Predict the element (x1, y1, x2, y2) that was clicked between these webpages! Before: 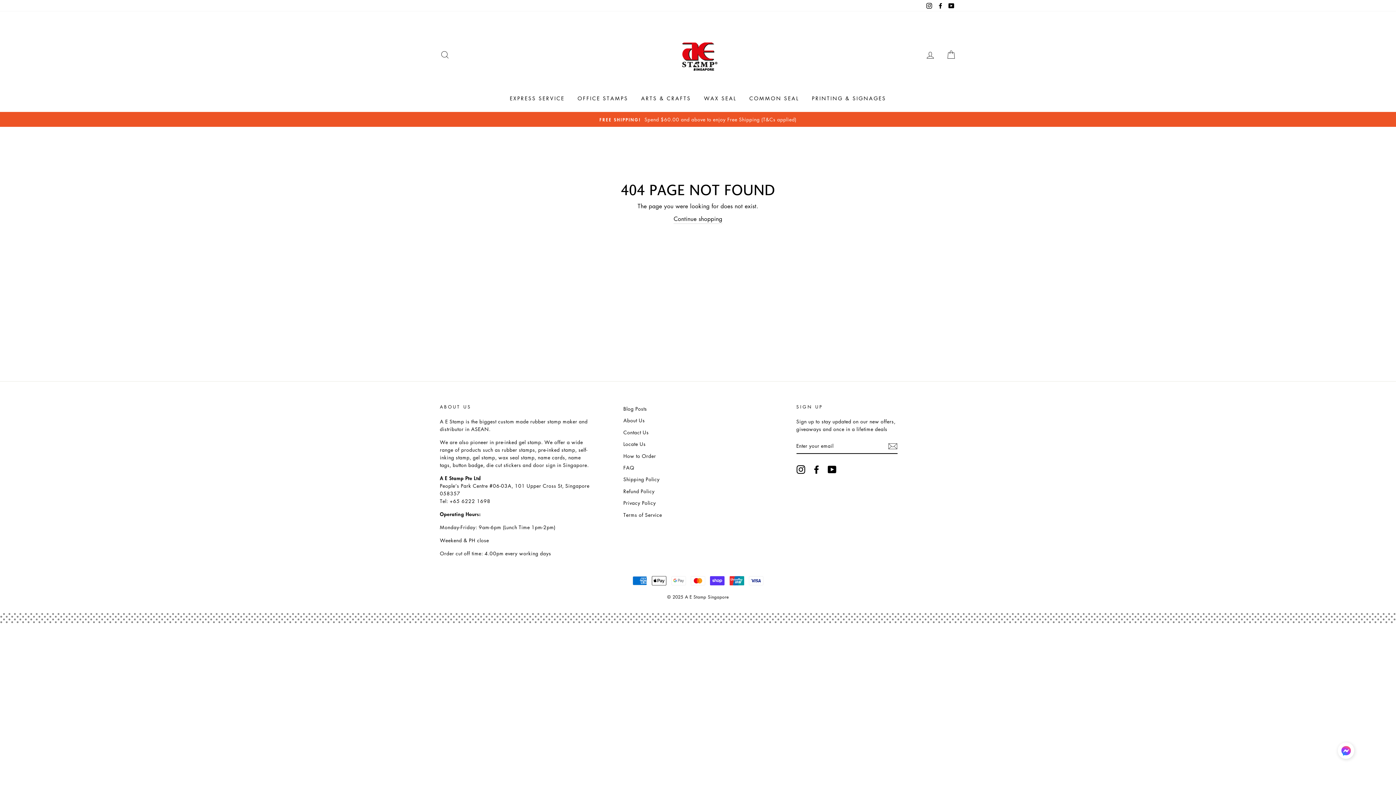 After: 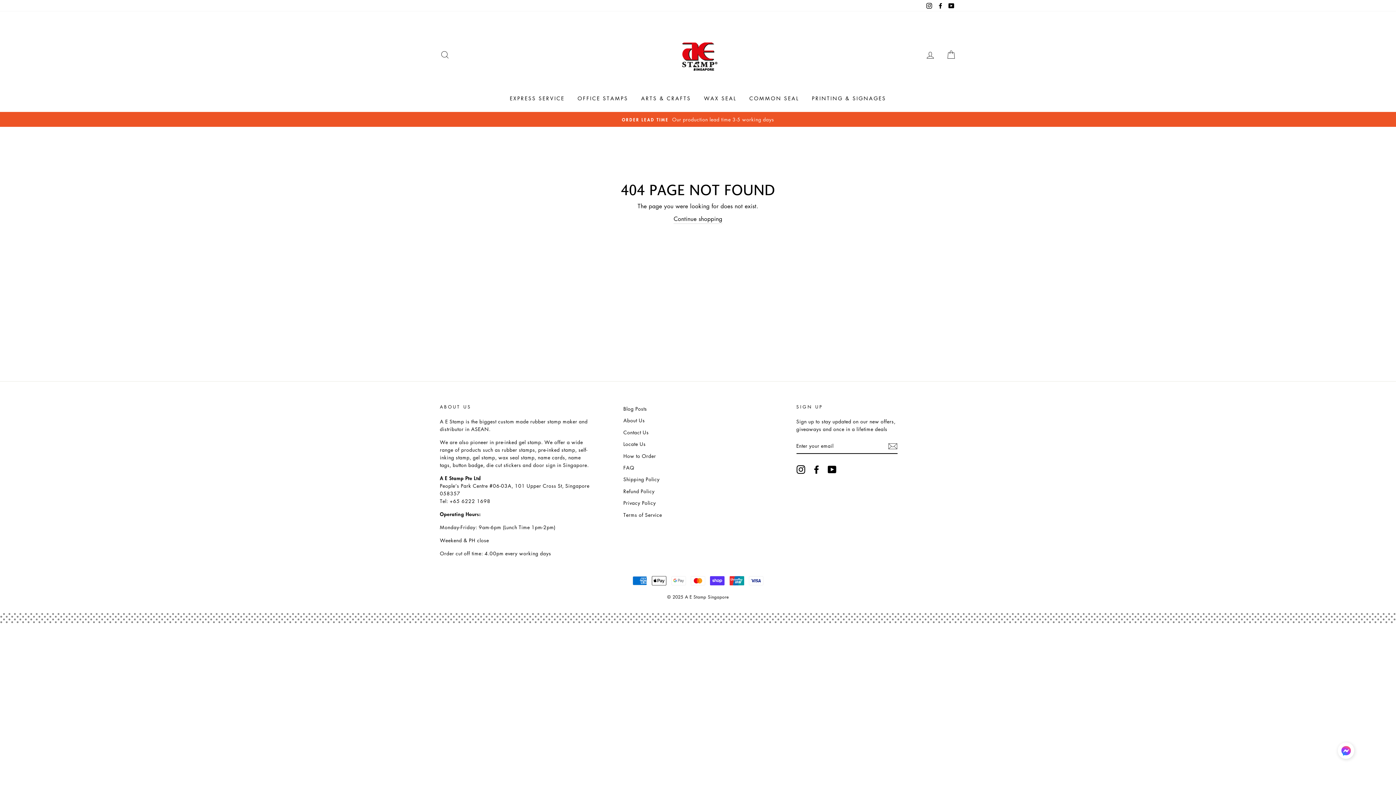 Action: bbox: (946, 0, 956, 11) label: YouTube